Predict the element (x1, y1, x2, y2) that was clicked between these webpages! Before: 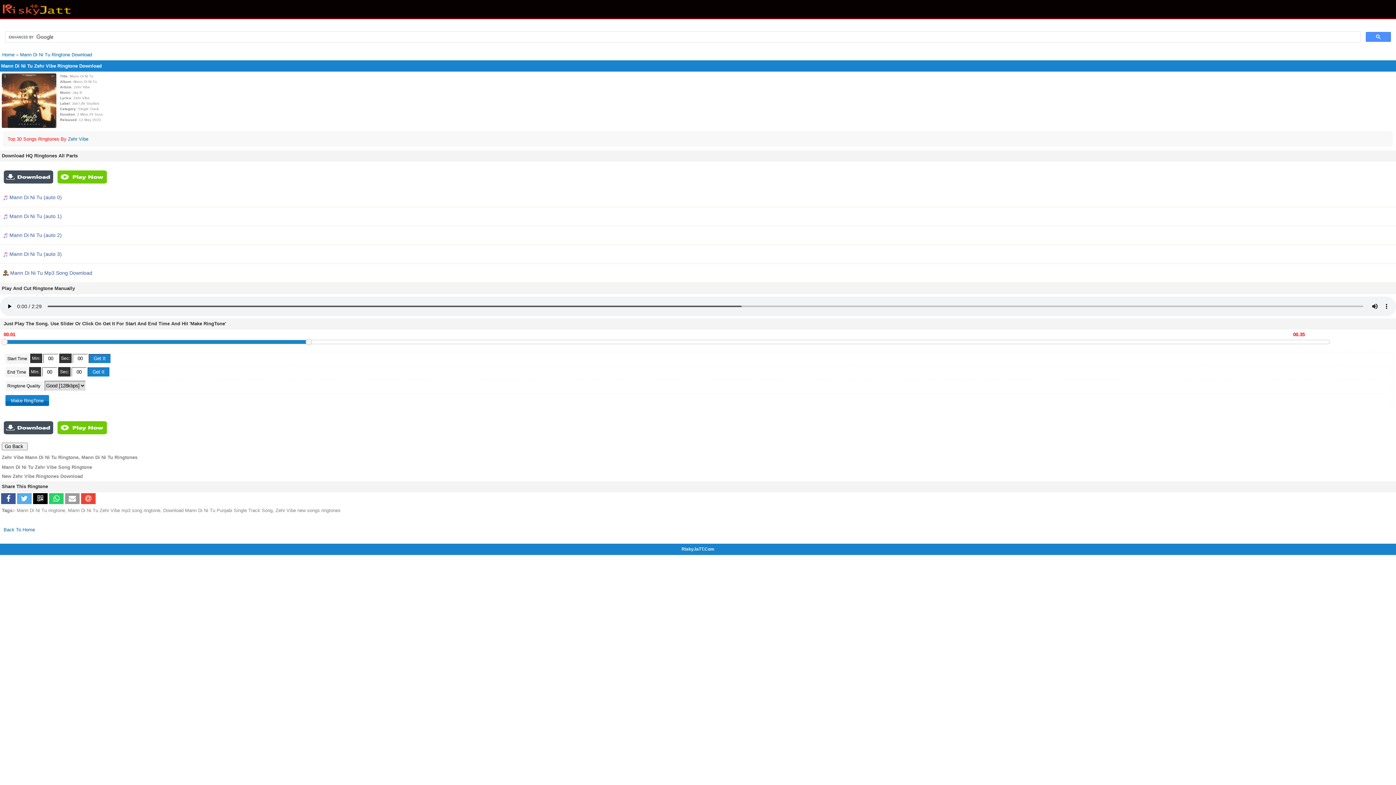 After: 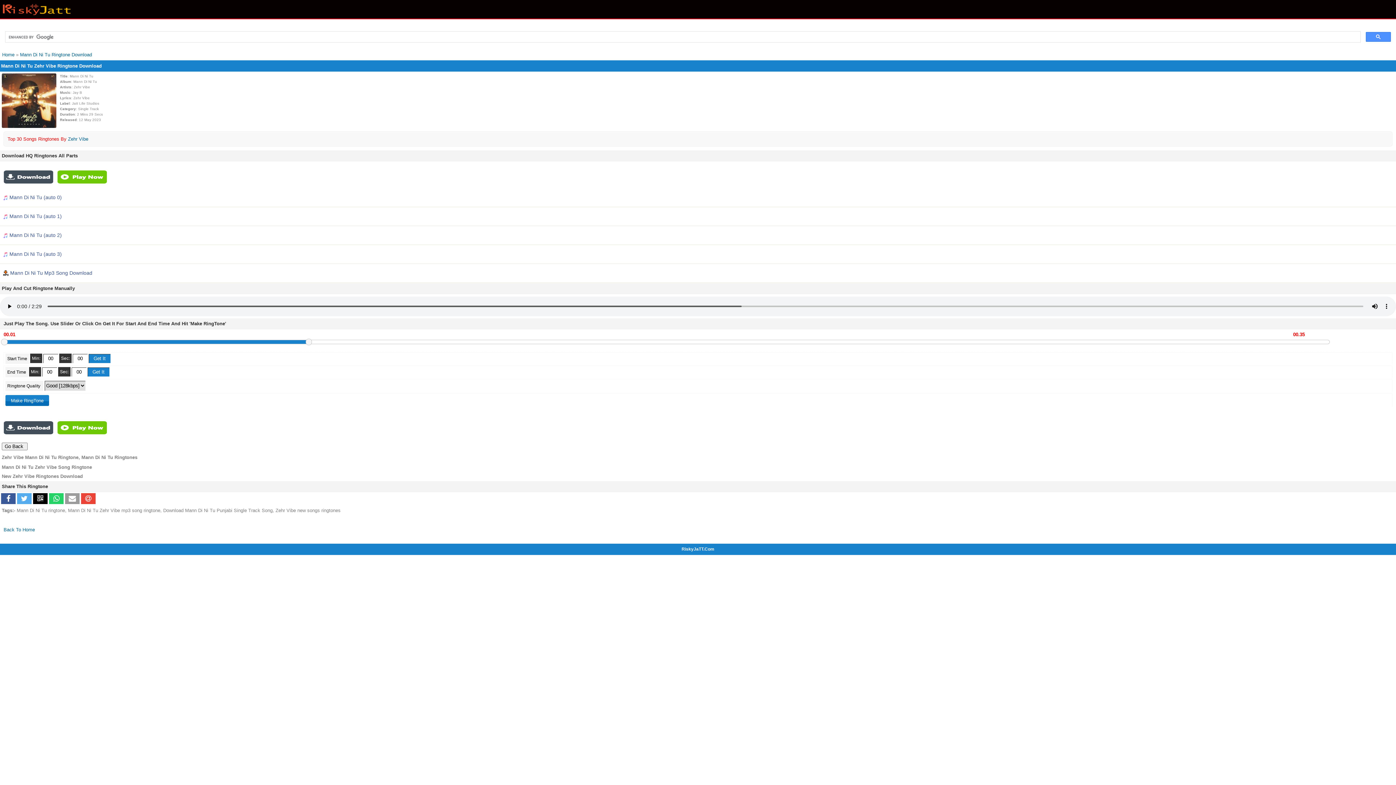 Action: bbox: (0, 182, 109, 187)